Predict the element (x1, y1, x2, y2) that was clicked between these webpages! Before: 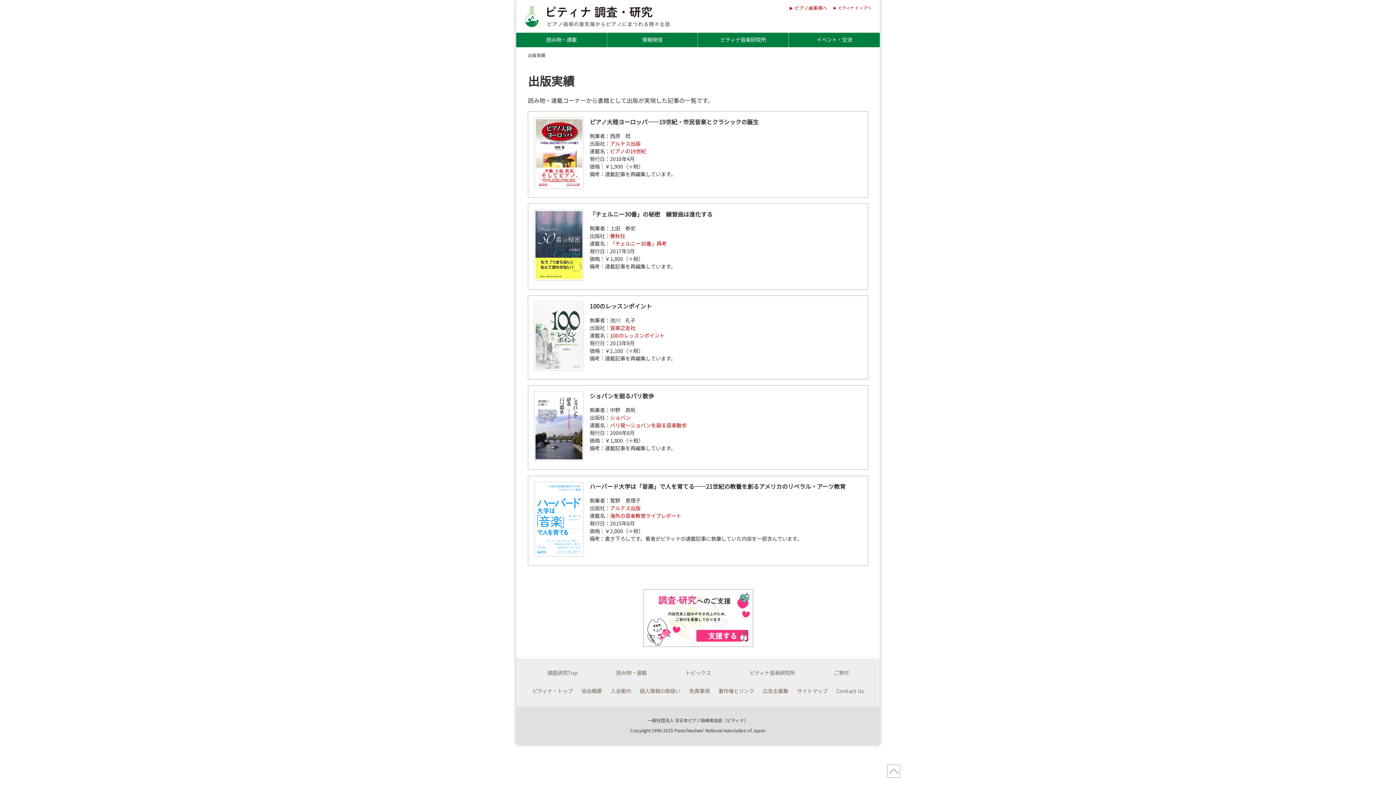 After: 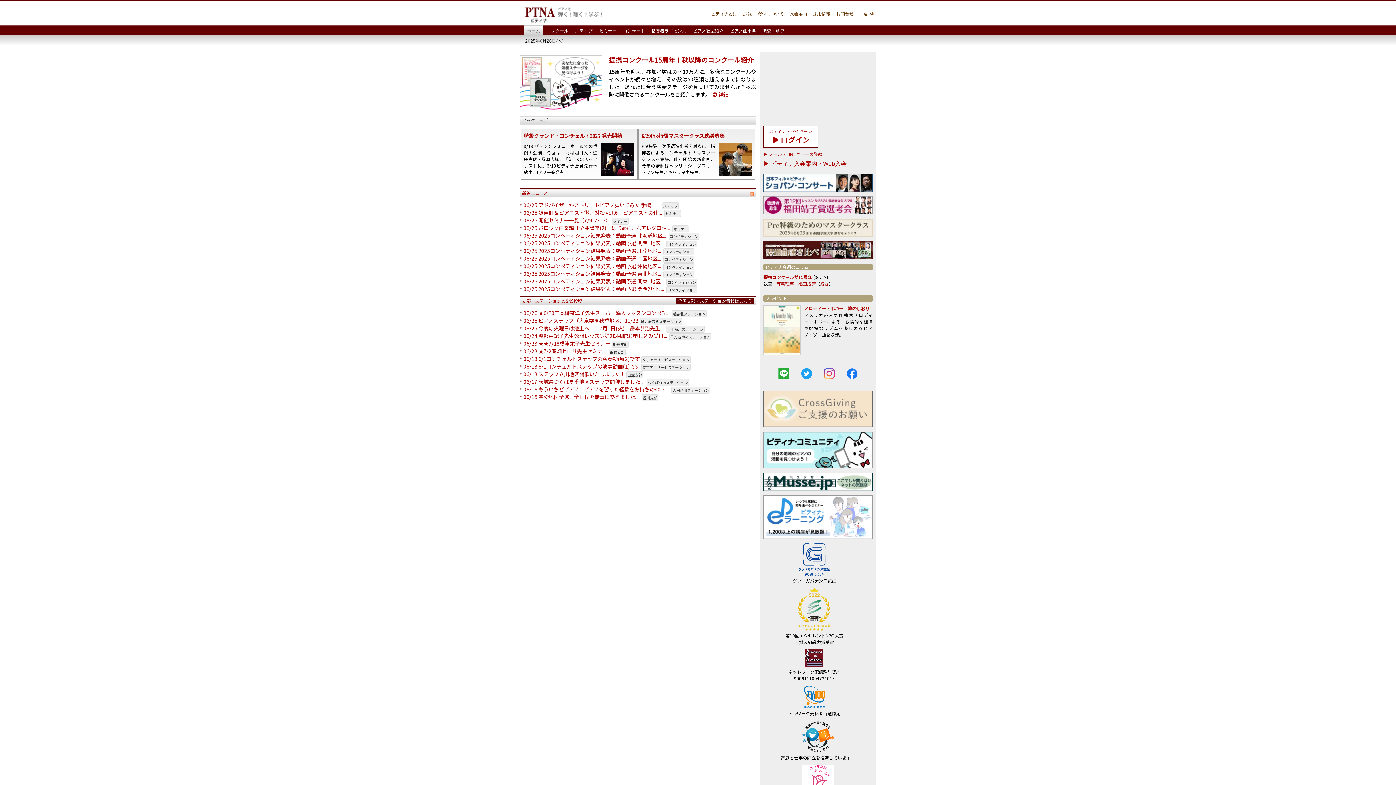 Action: bbox: (827, 4, 871, 10) label: ピティナ トップへ